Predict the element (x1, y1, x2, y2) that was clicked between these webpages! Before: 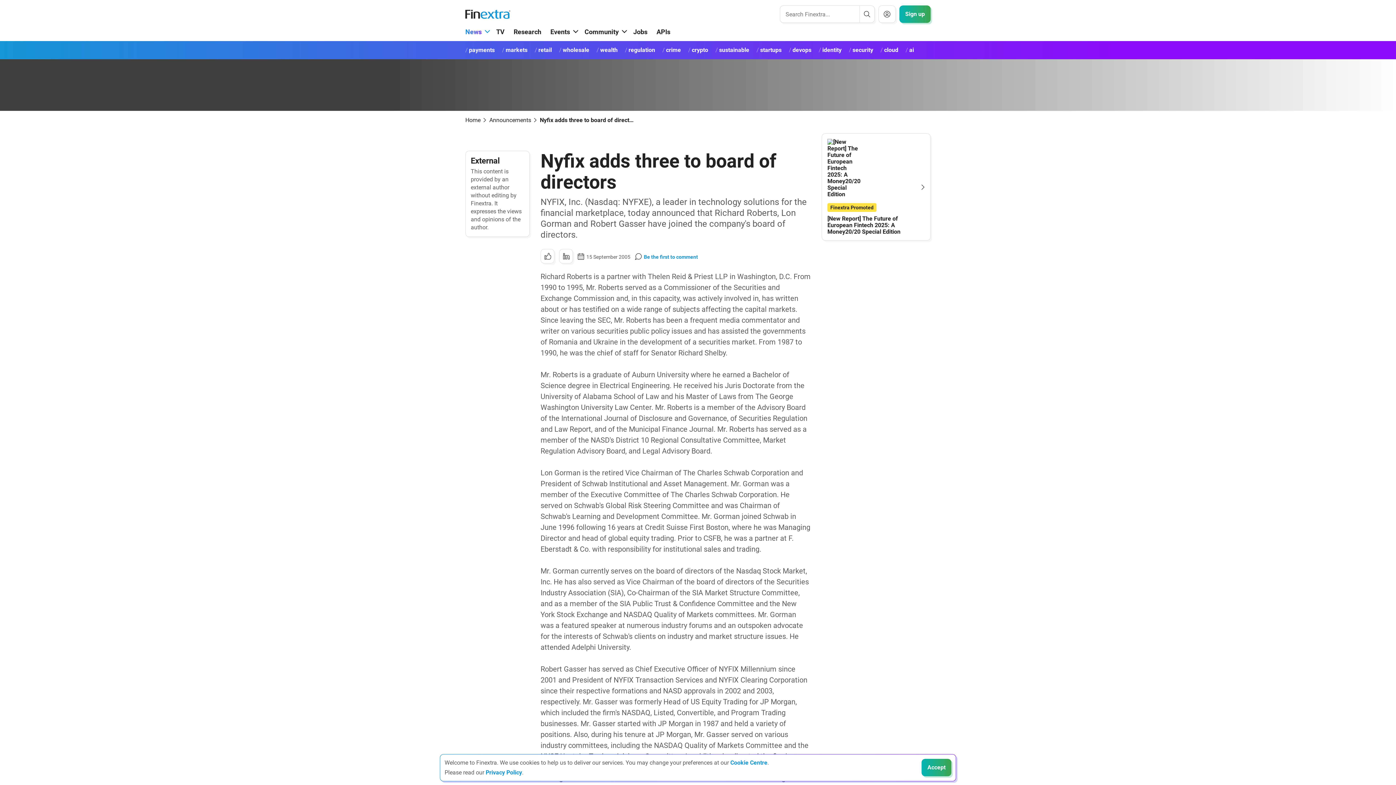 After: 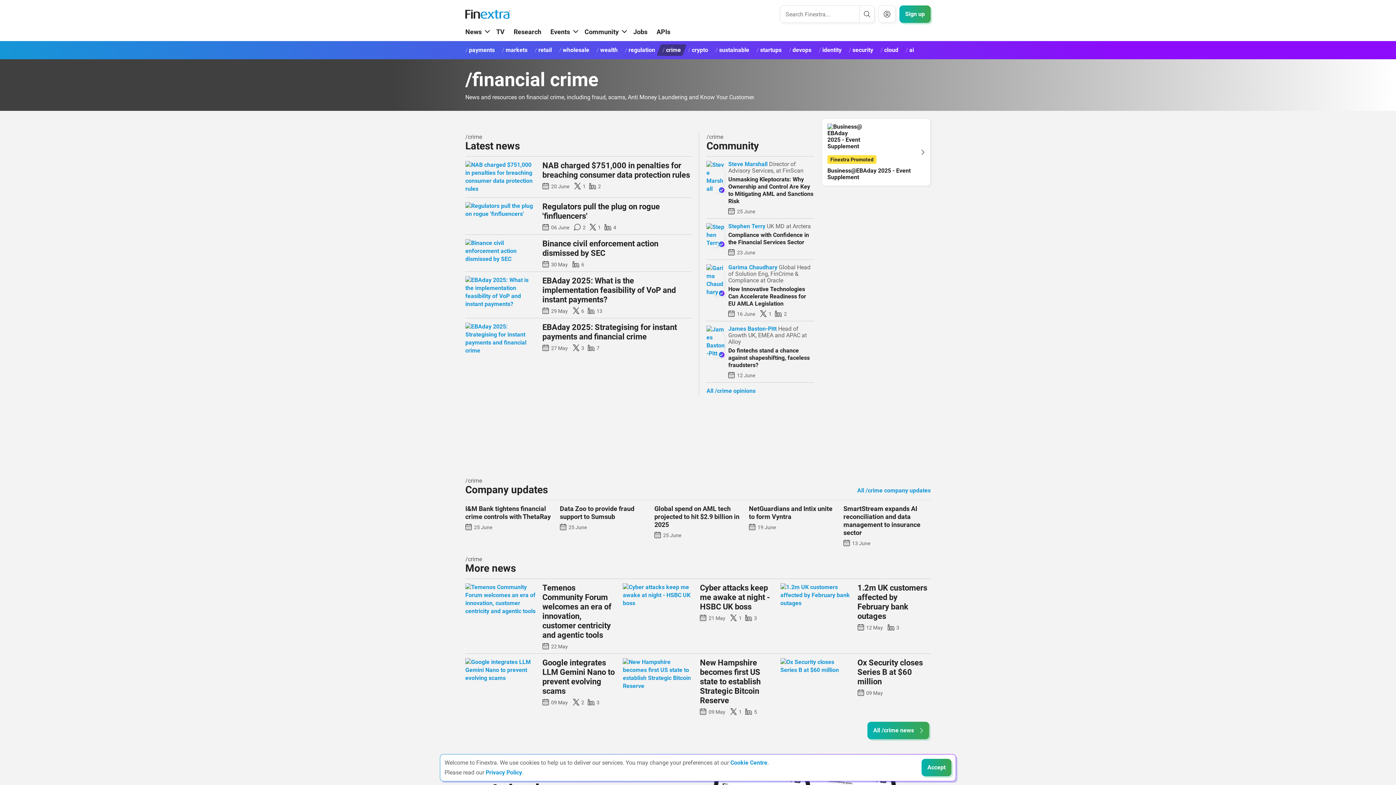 Action: bbox: (656, 44, 686, 56) label: crime